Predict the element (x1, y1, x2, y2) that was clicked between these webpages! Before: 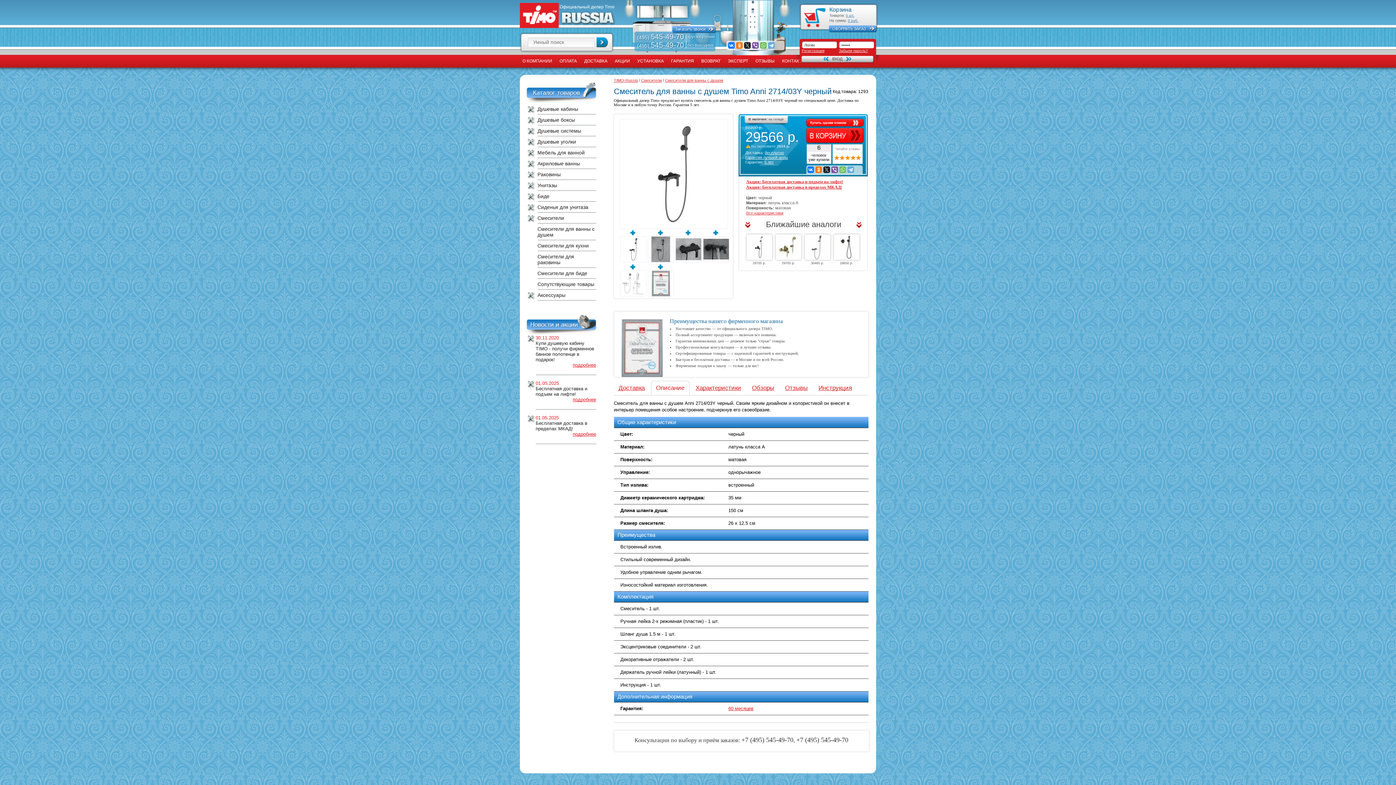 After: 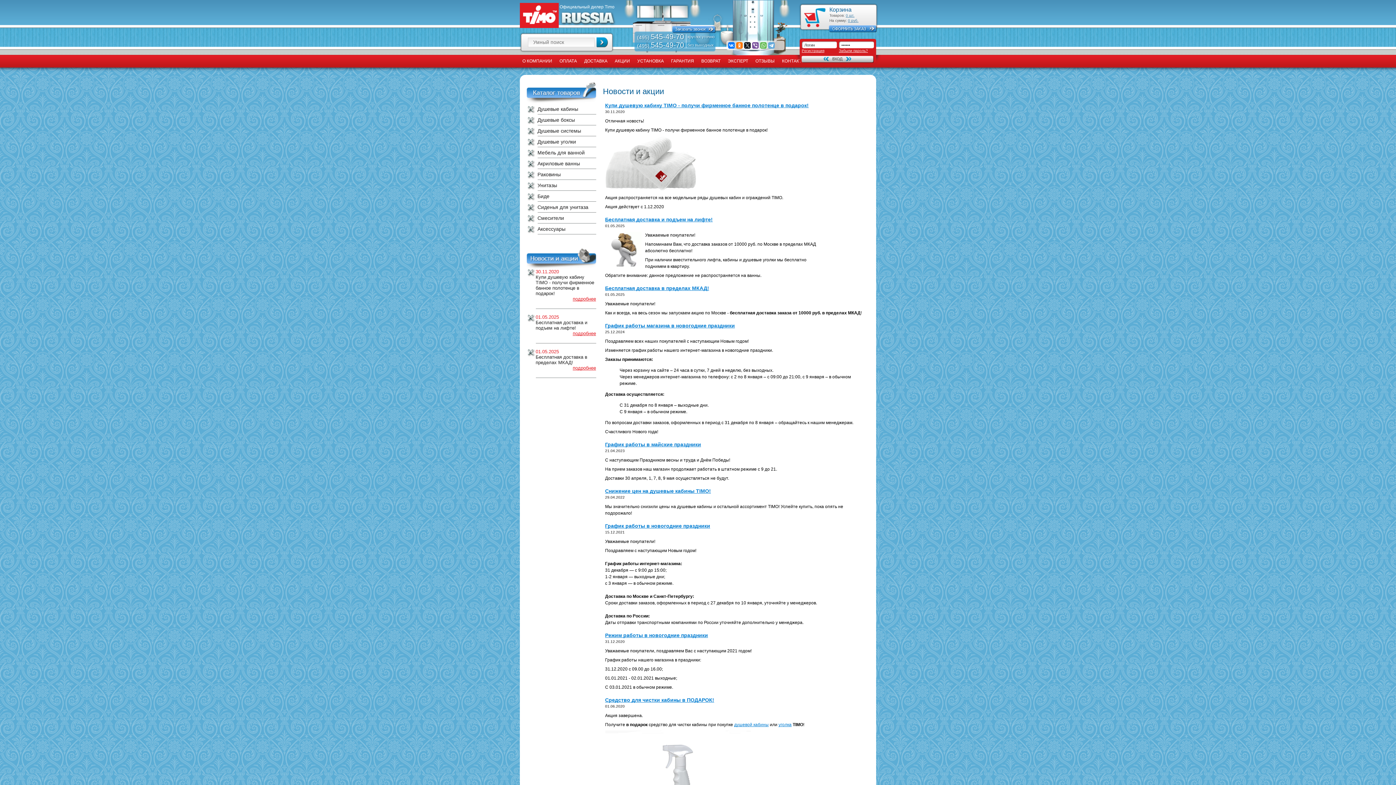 Action: bbox: (526, 314, 596, 335)